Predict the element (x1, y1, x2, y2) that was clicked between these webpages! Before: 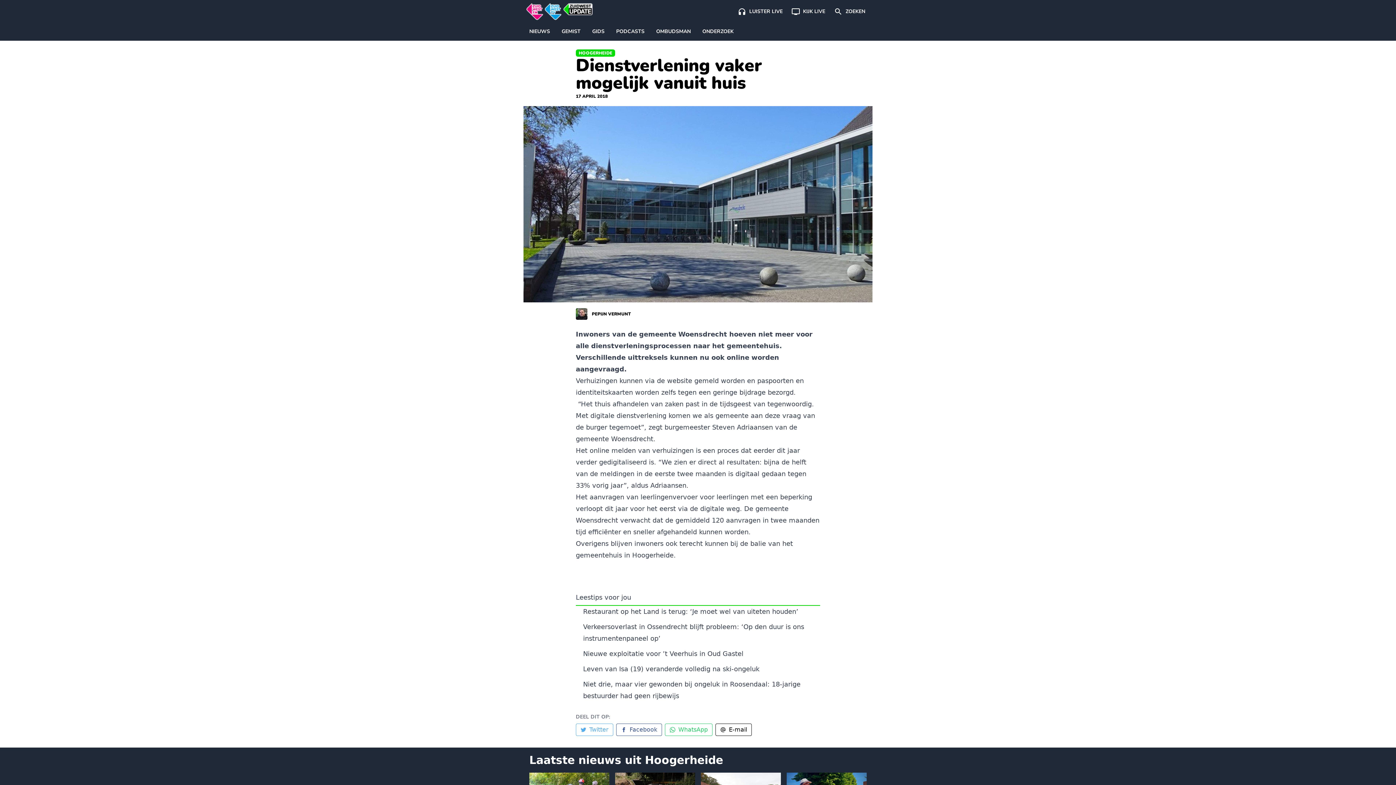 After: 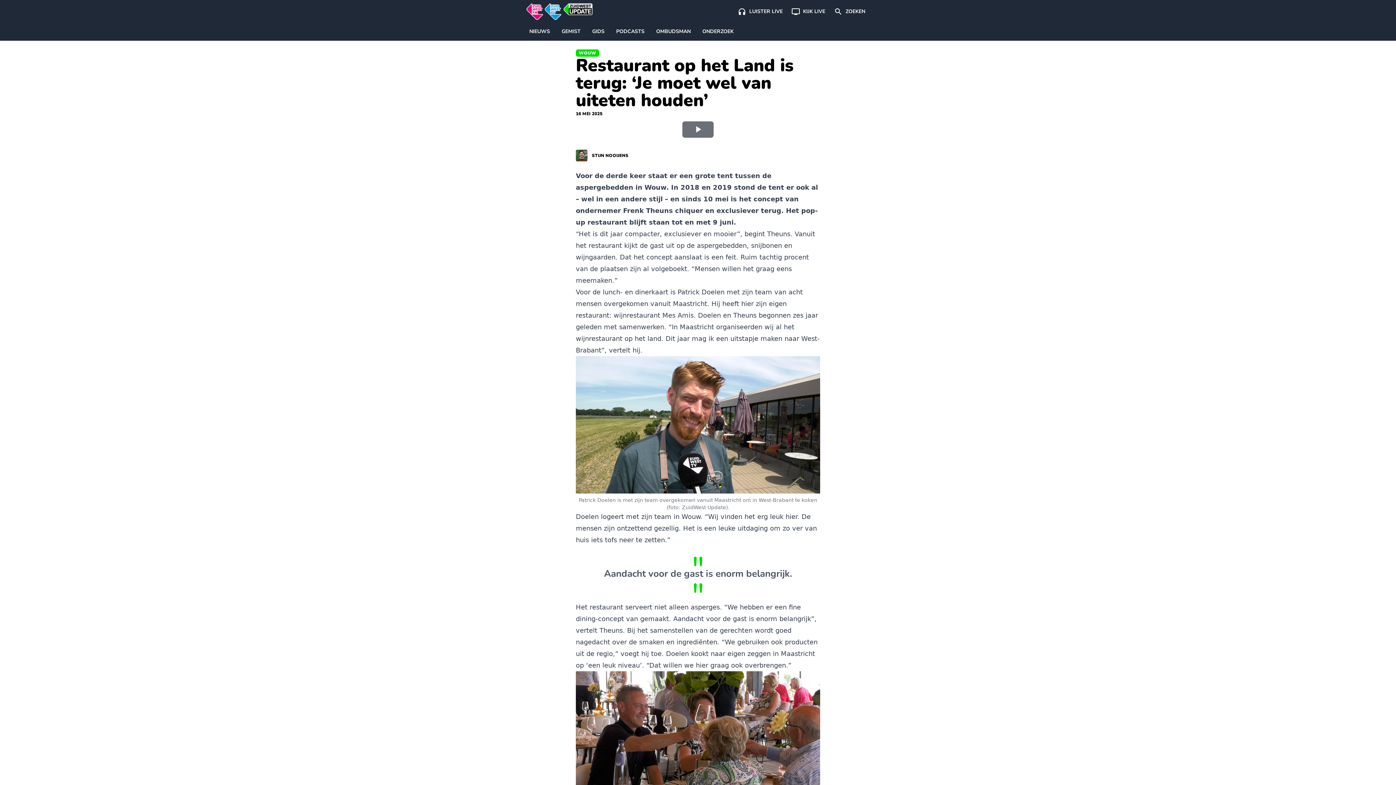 Action: label: Restaurant op het Land is terug: ‘Je moet wel van uiteten houden’ bbox: (583, 608, 798, 615)